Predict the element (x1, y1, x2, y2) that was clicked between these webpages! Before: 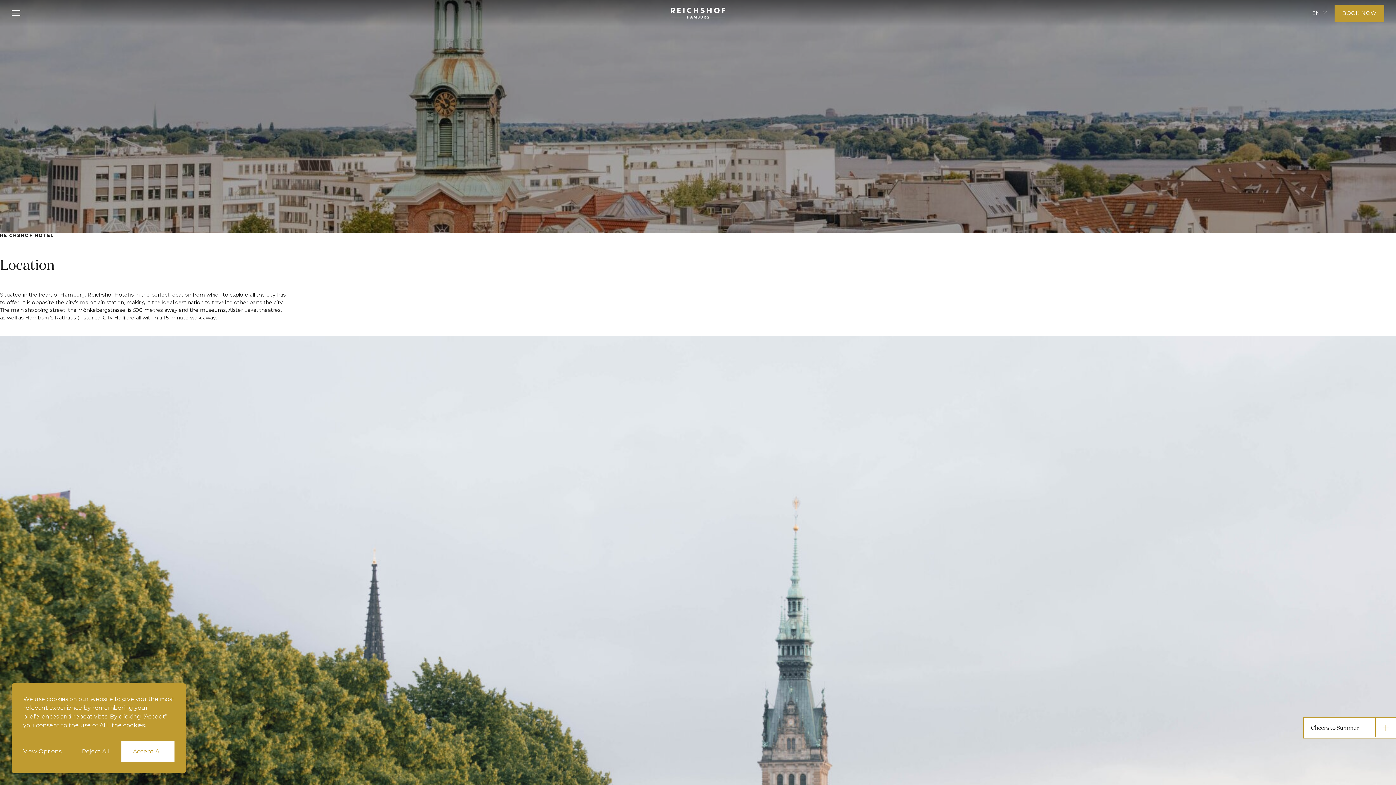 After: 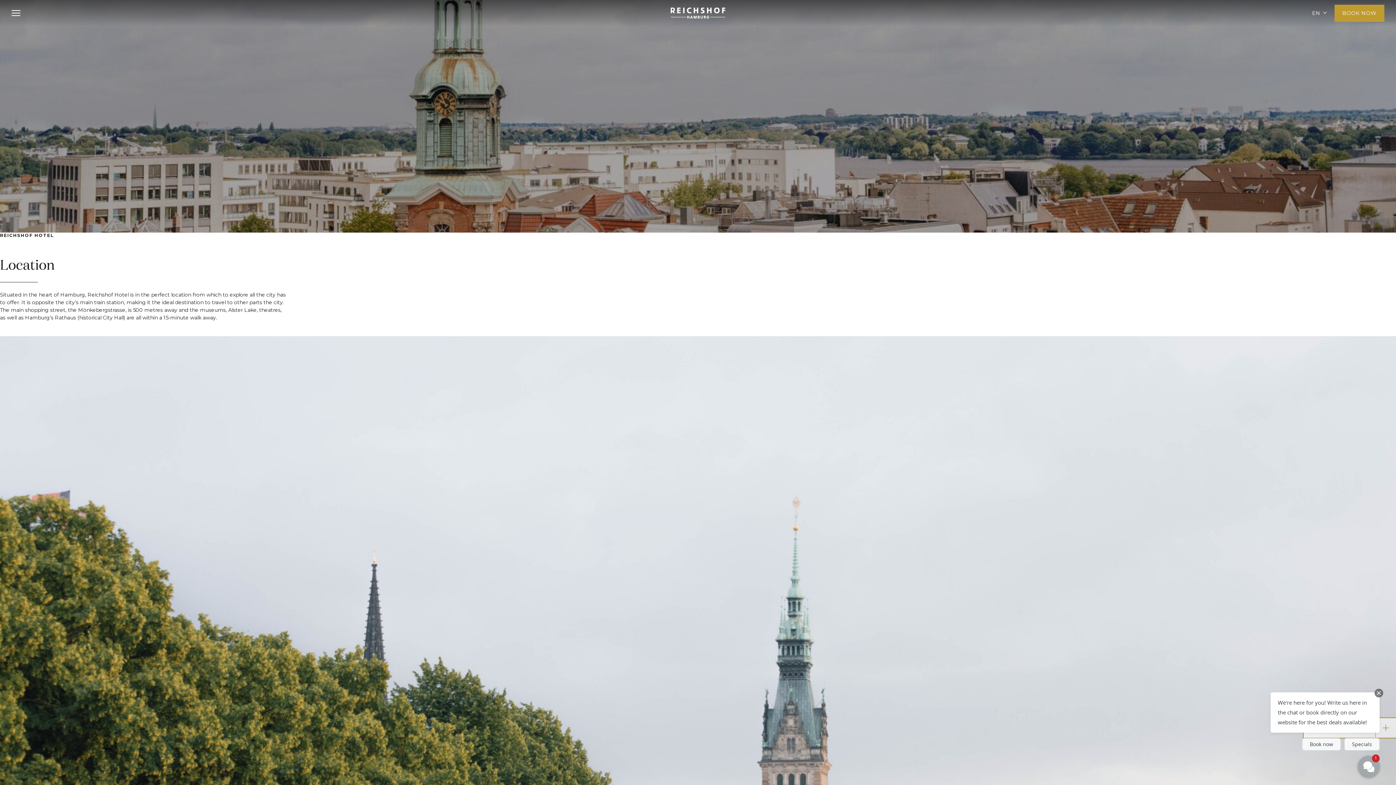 Action: label: Accept All bbox: (121, 741, 174, 762)